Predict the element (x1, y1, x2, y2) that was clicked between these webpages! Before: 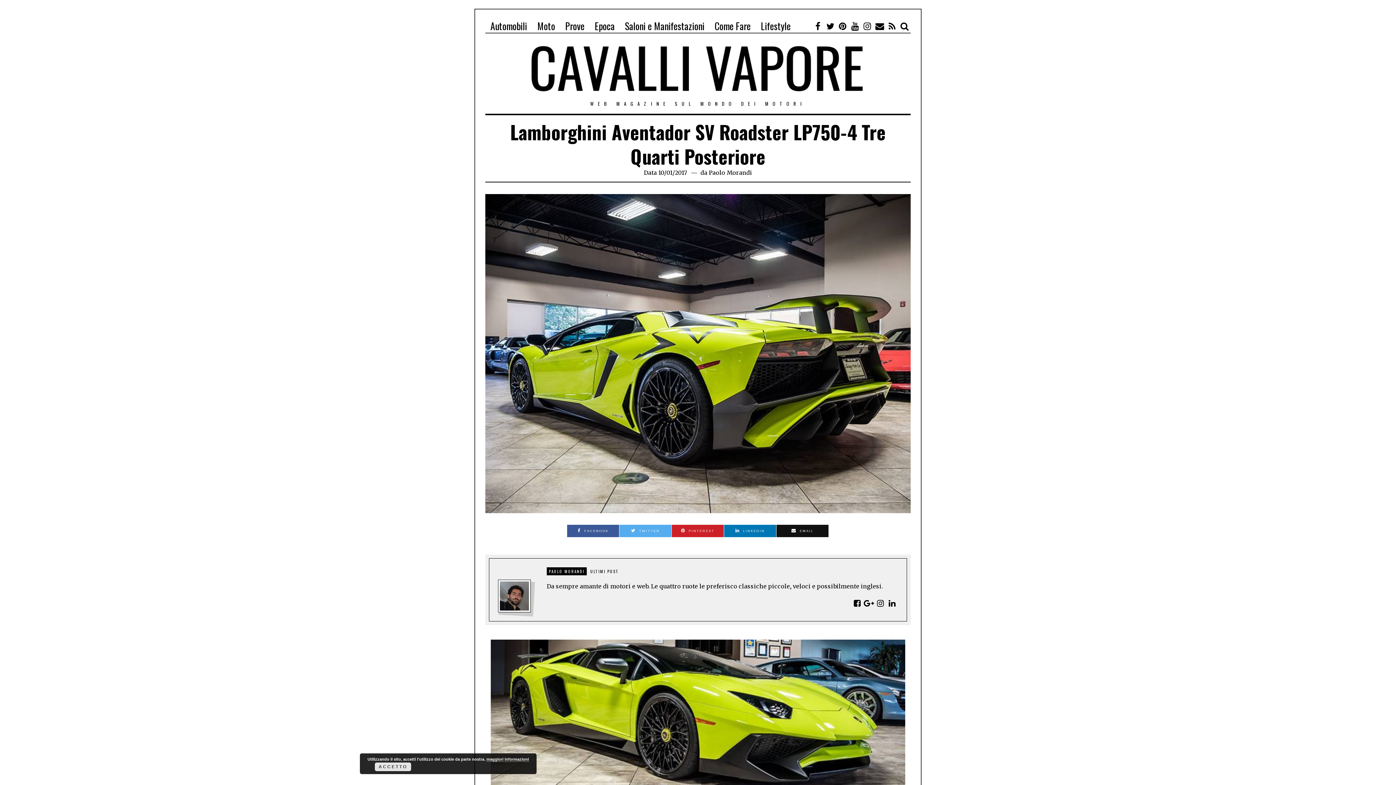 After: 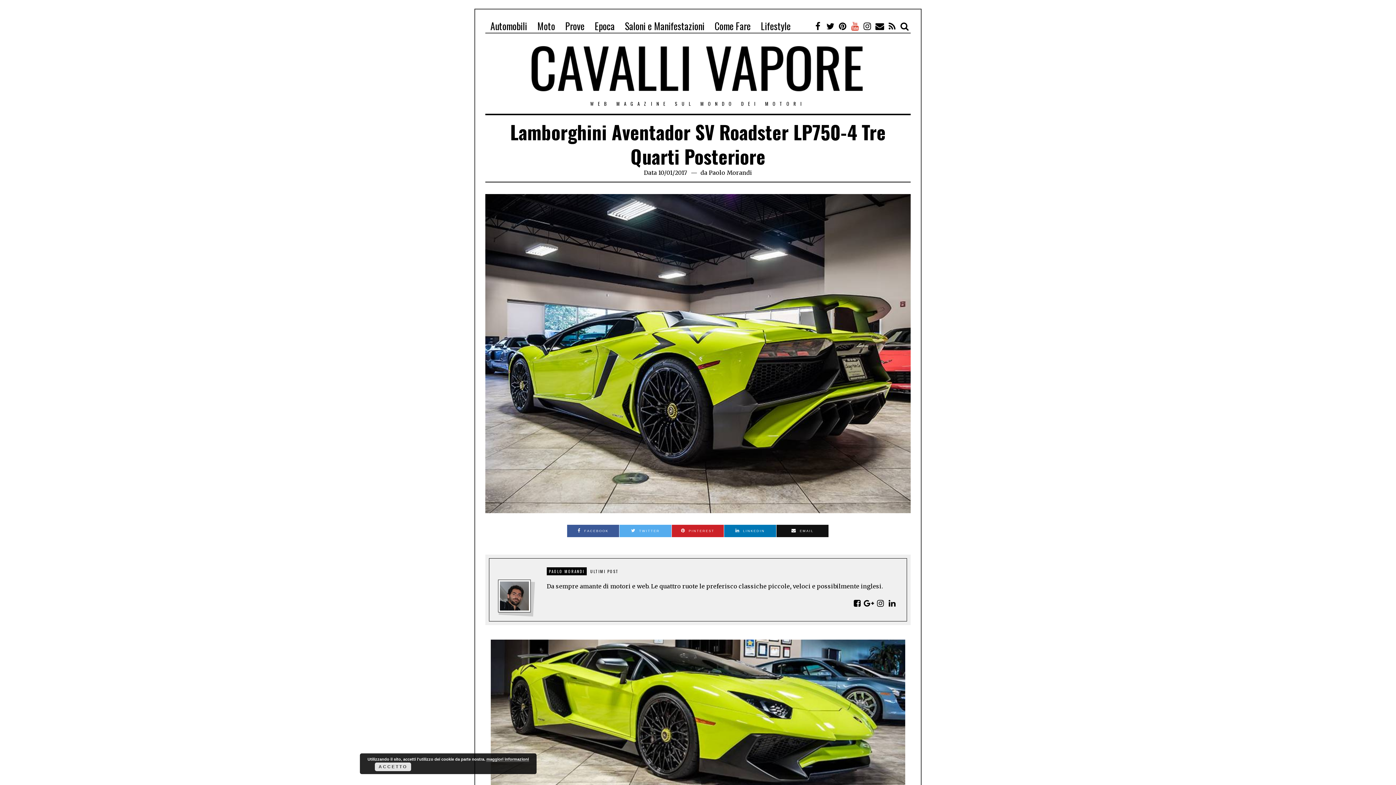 Action: bbox: (849, 18, 861, 33)